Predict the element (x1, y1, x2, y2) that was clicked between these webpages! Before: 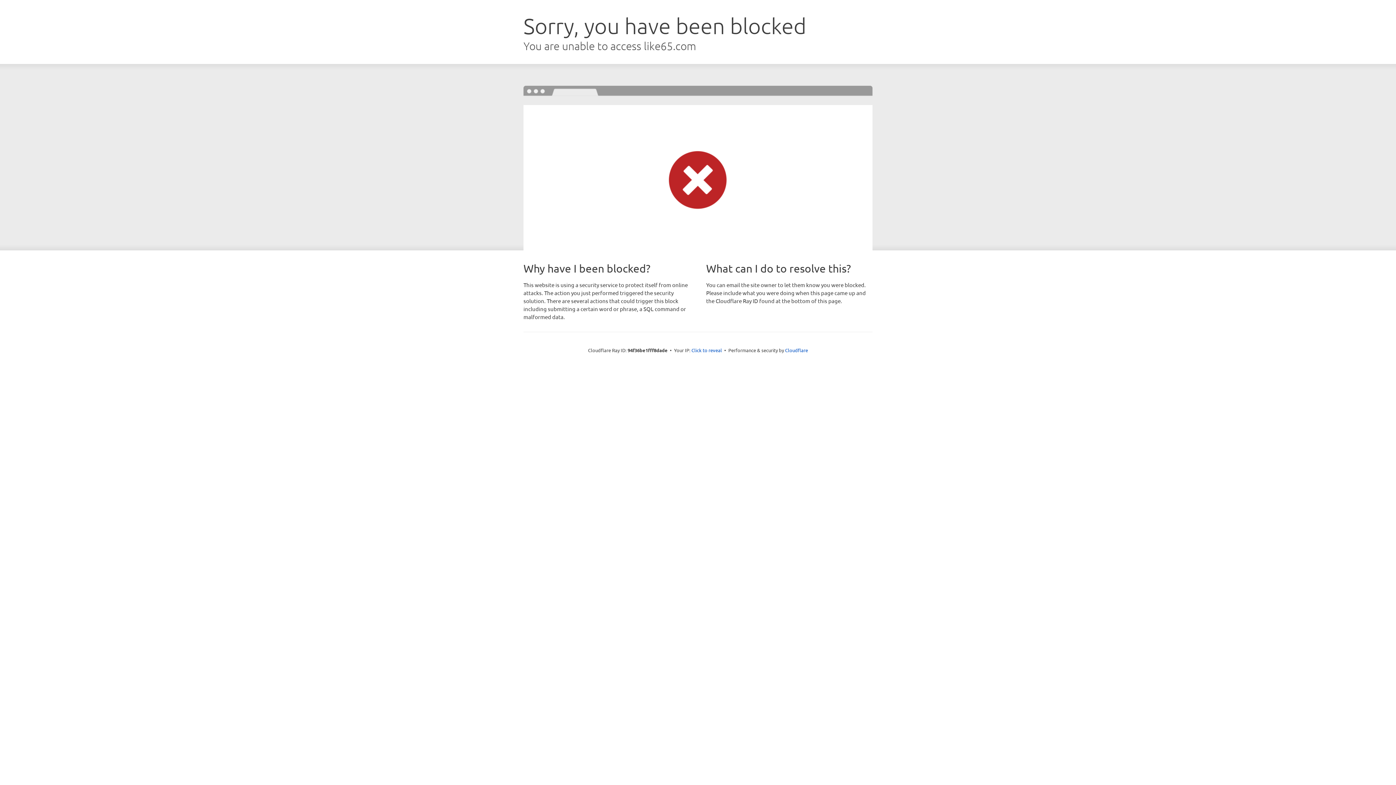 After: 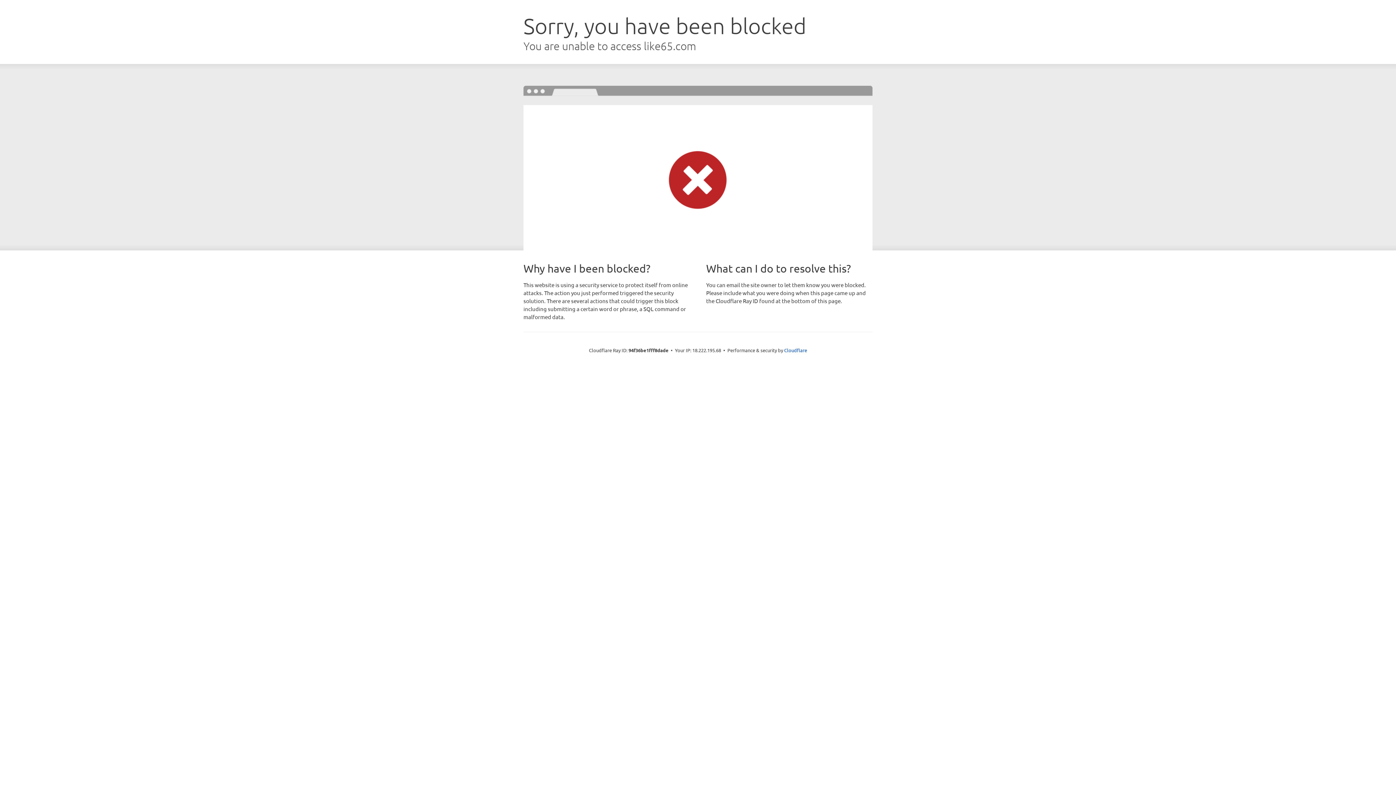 Action: label: Click to reveal bbox: (691, 346, 722, 353)